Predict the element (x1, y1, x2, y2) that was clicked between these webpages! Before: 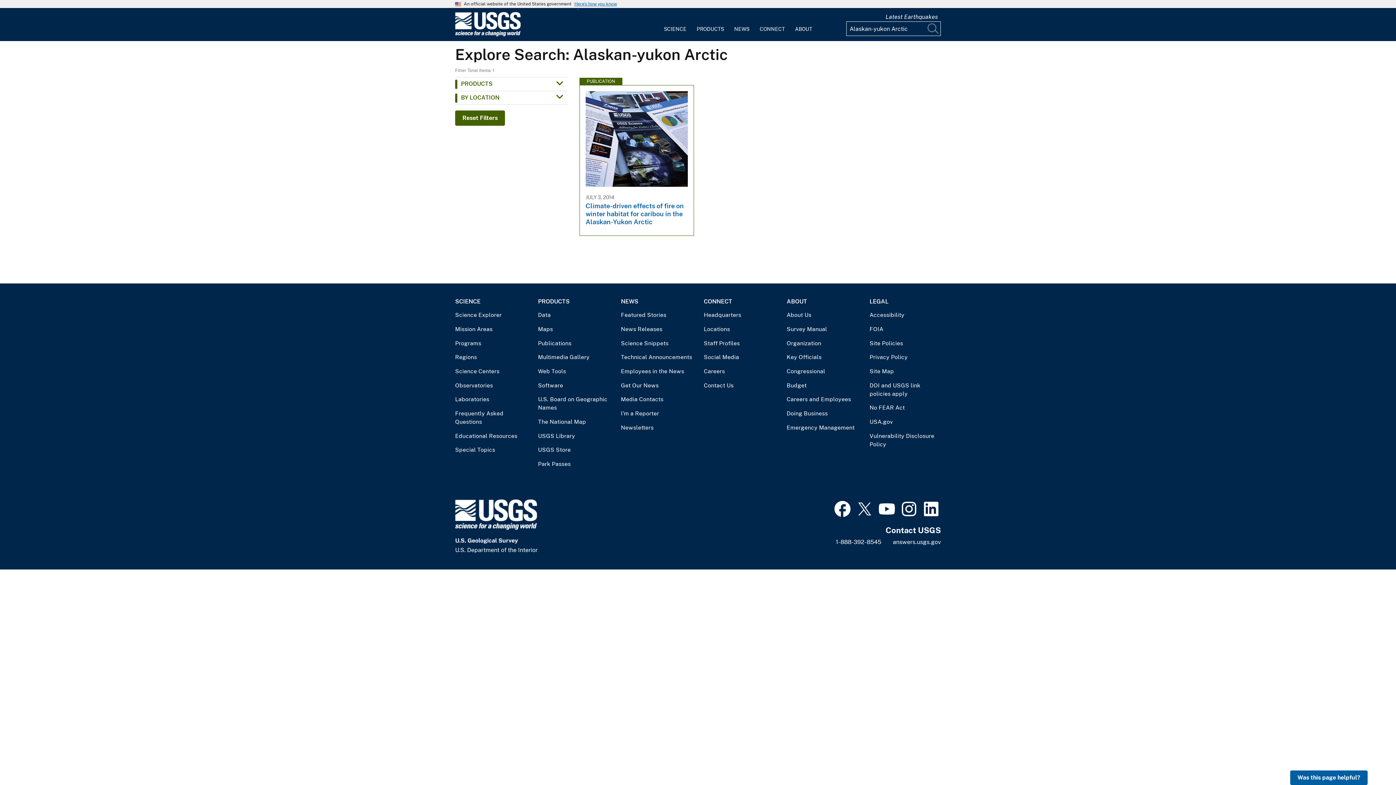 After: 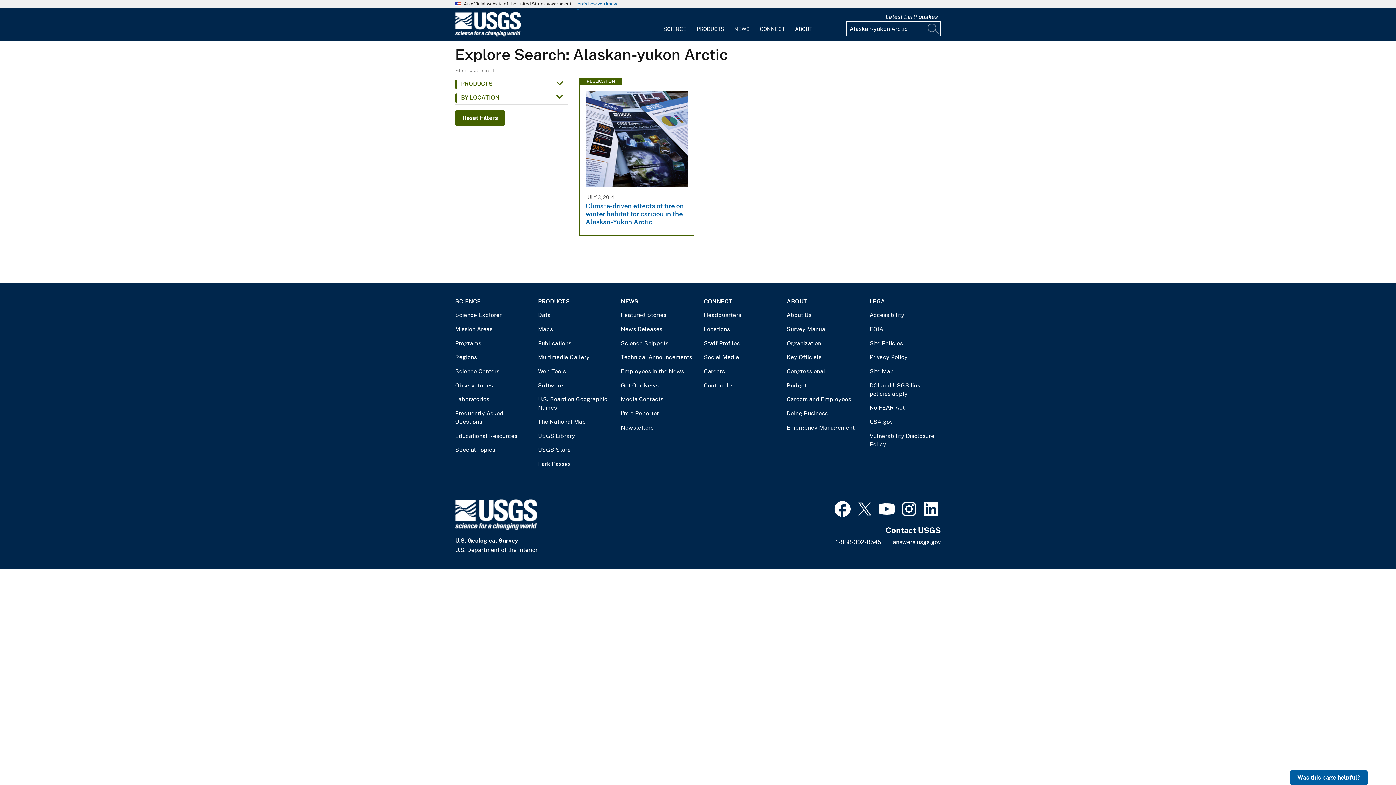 Action: label: ABOUT bbox: (786, 295, 858, 308)